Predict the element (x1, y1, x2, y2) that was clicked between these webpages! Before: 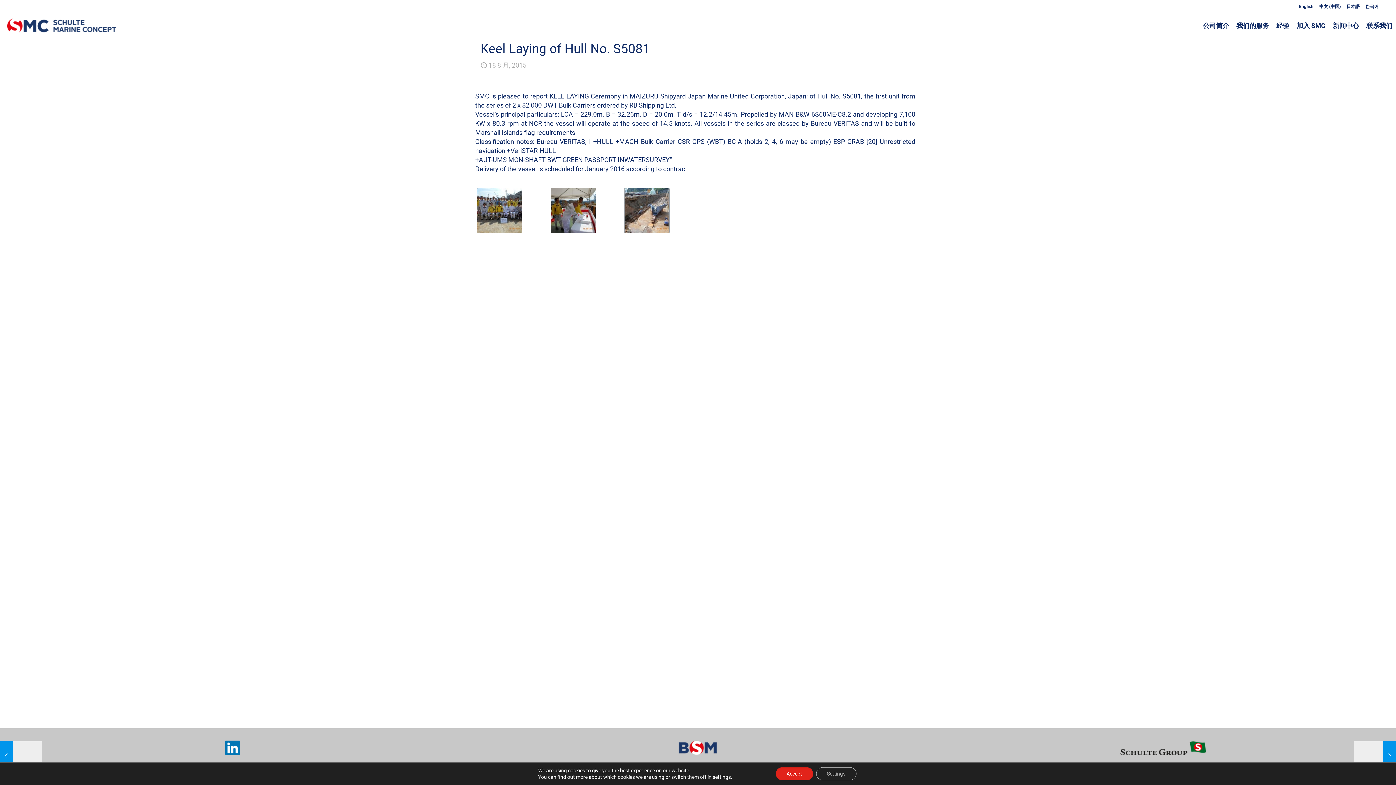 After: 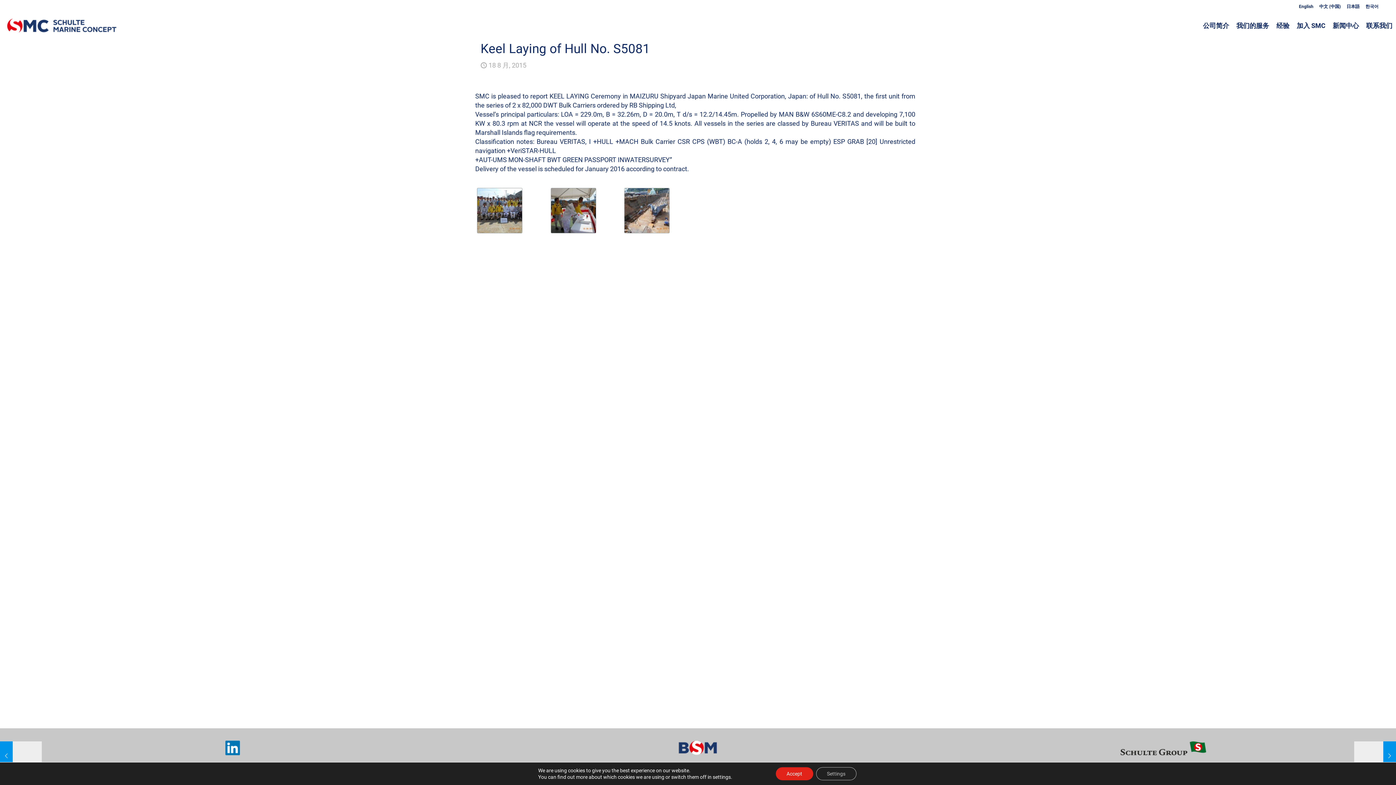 Action: bbox: (4, 739, 461, 757)